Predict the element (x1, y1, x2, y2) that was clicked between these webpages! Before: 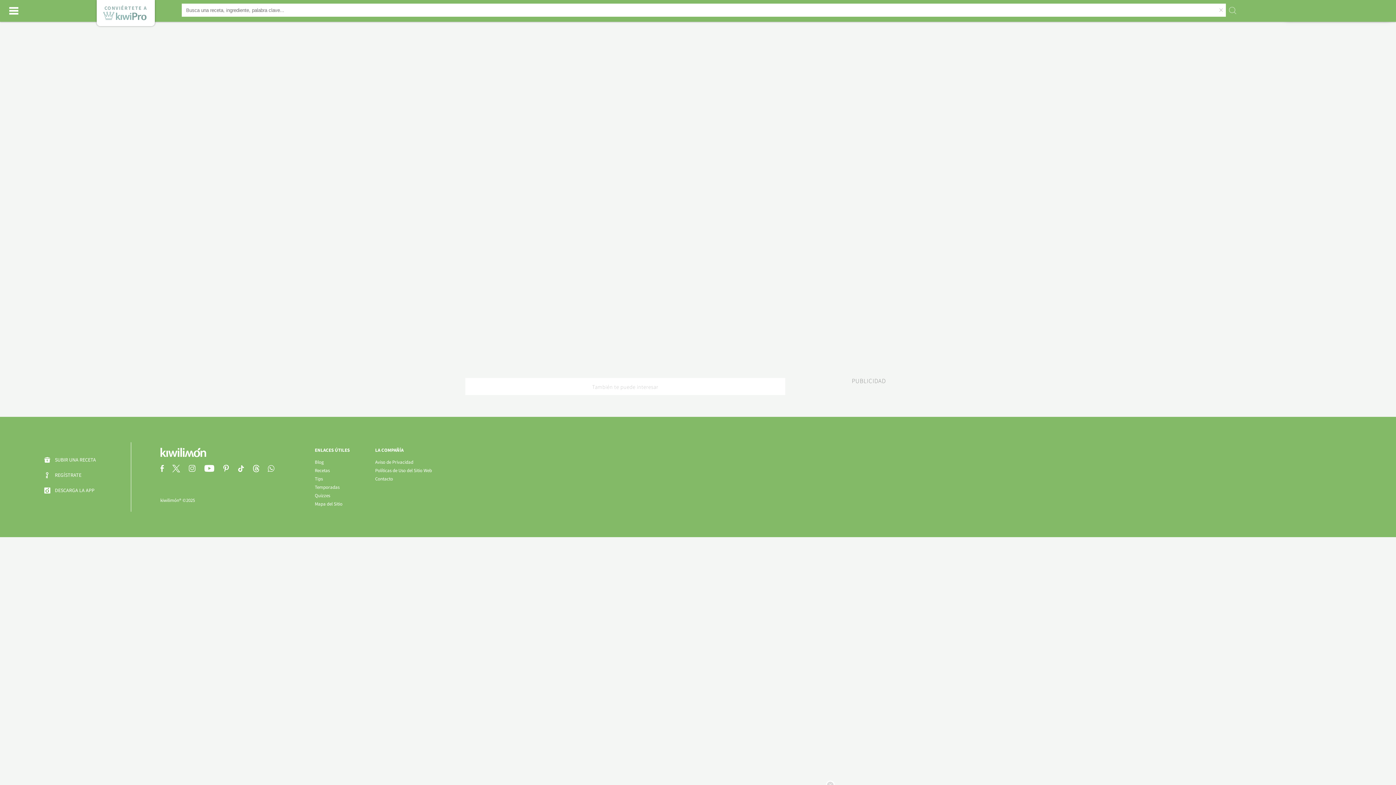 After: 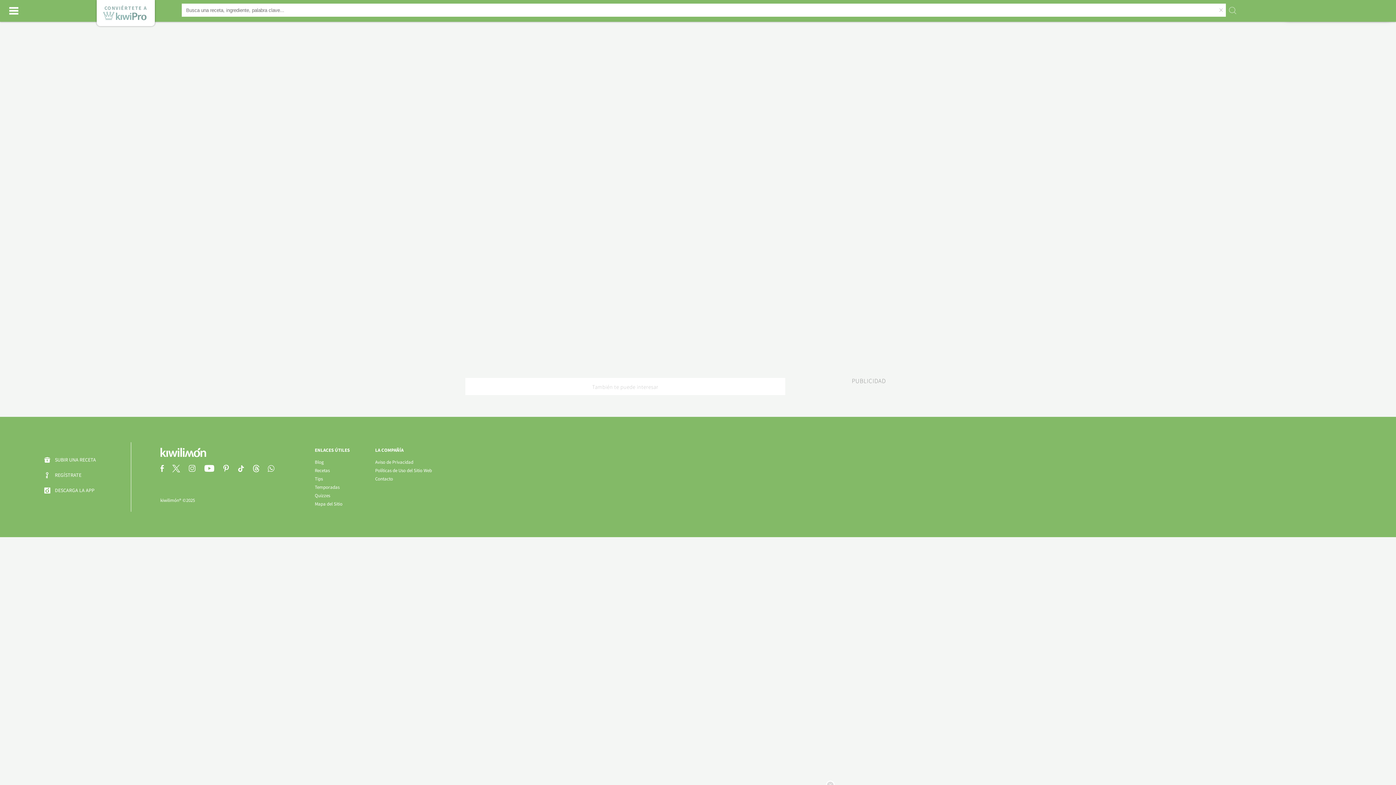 Action: label: CONVIÉRTETE A bbox: (96, 0, 154, 26)